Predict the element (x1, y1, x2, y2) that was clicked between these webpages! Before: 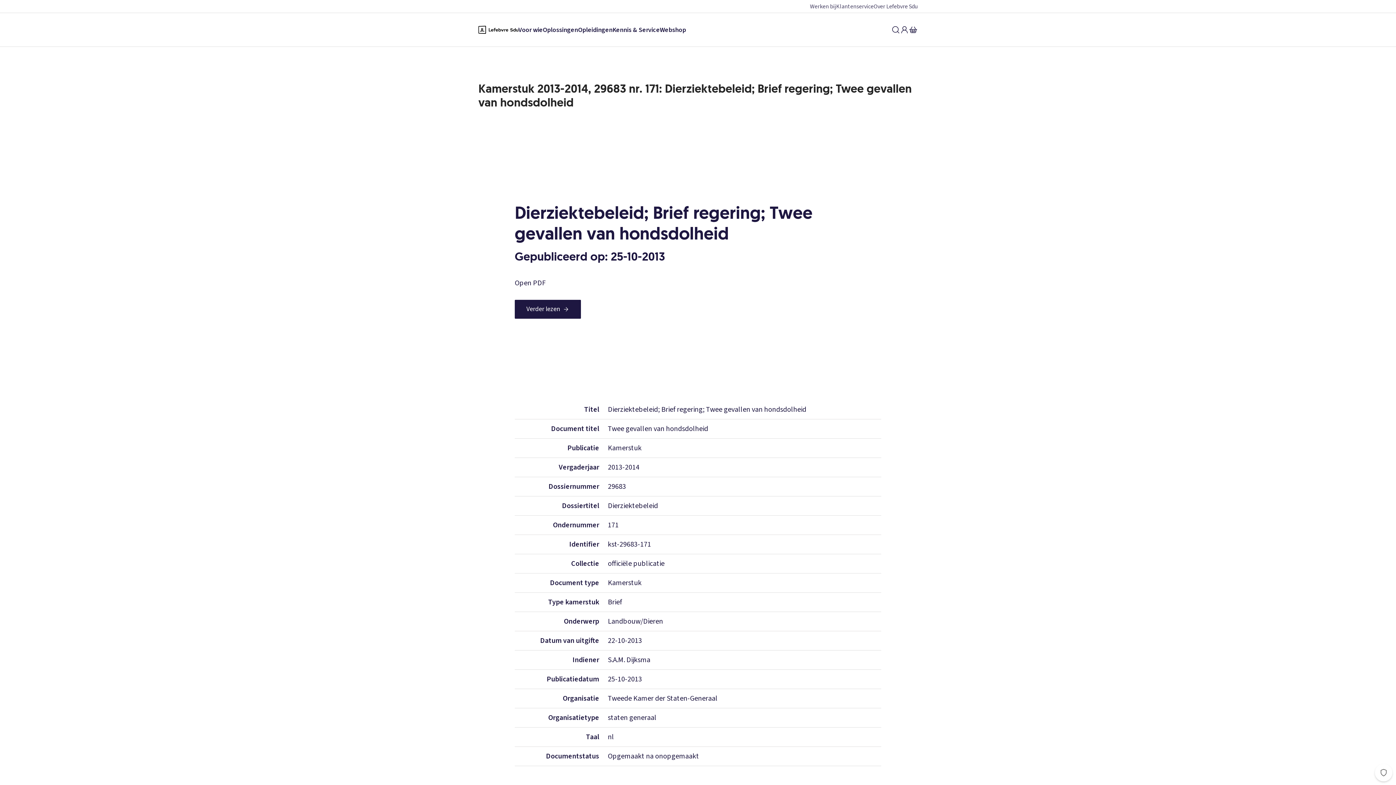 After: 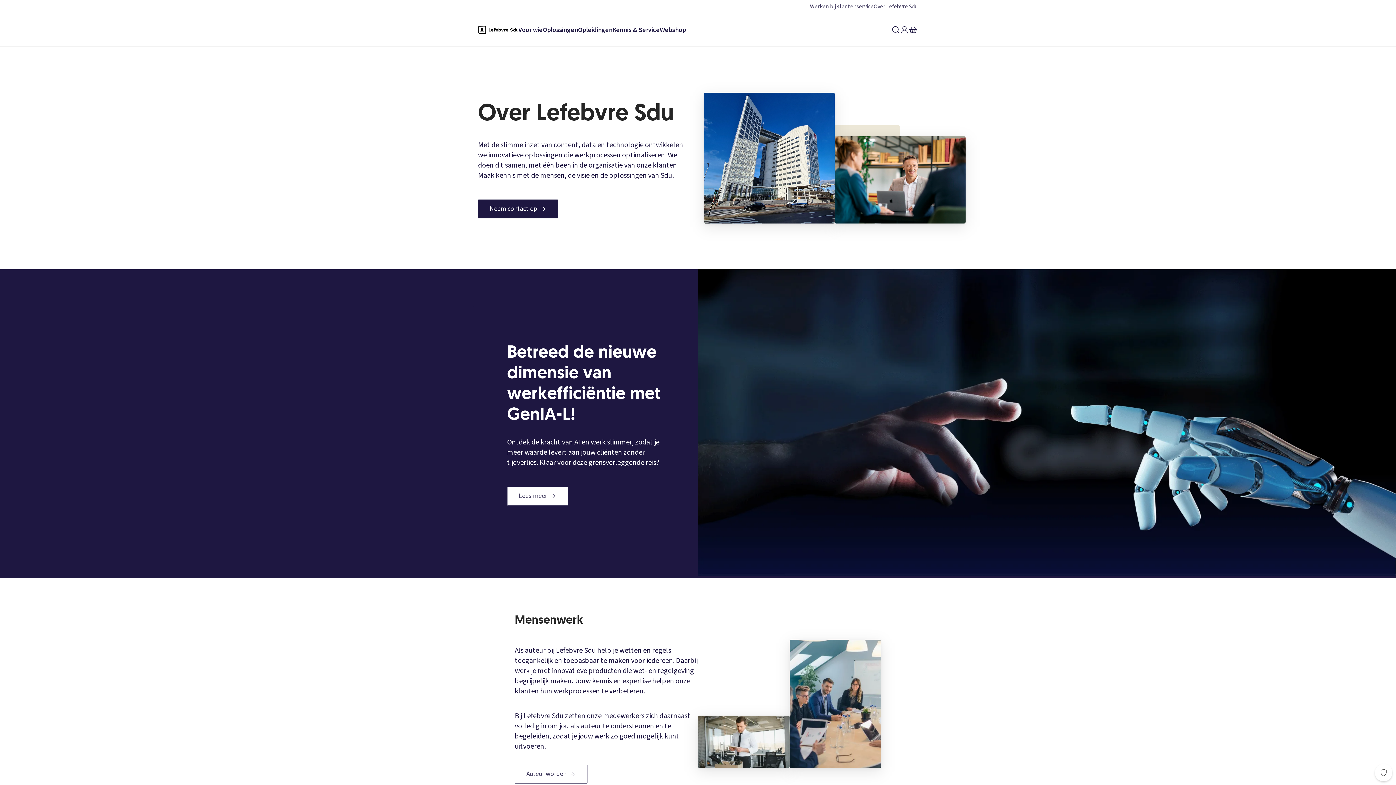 Action: label: Over Lefebvre Sdu bbox: (873, 2, 917, 10)